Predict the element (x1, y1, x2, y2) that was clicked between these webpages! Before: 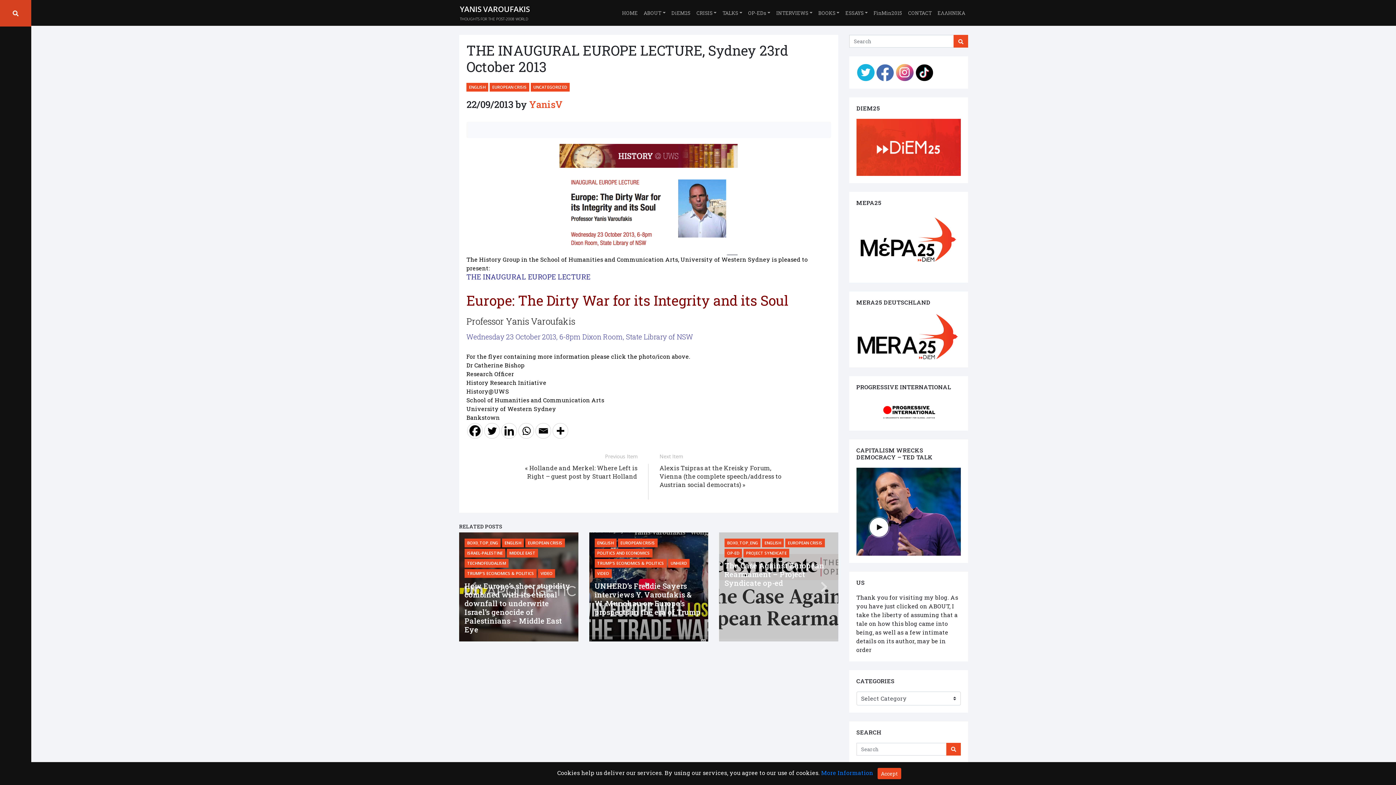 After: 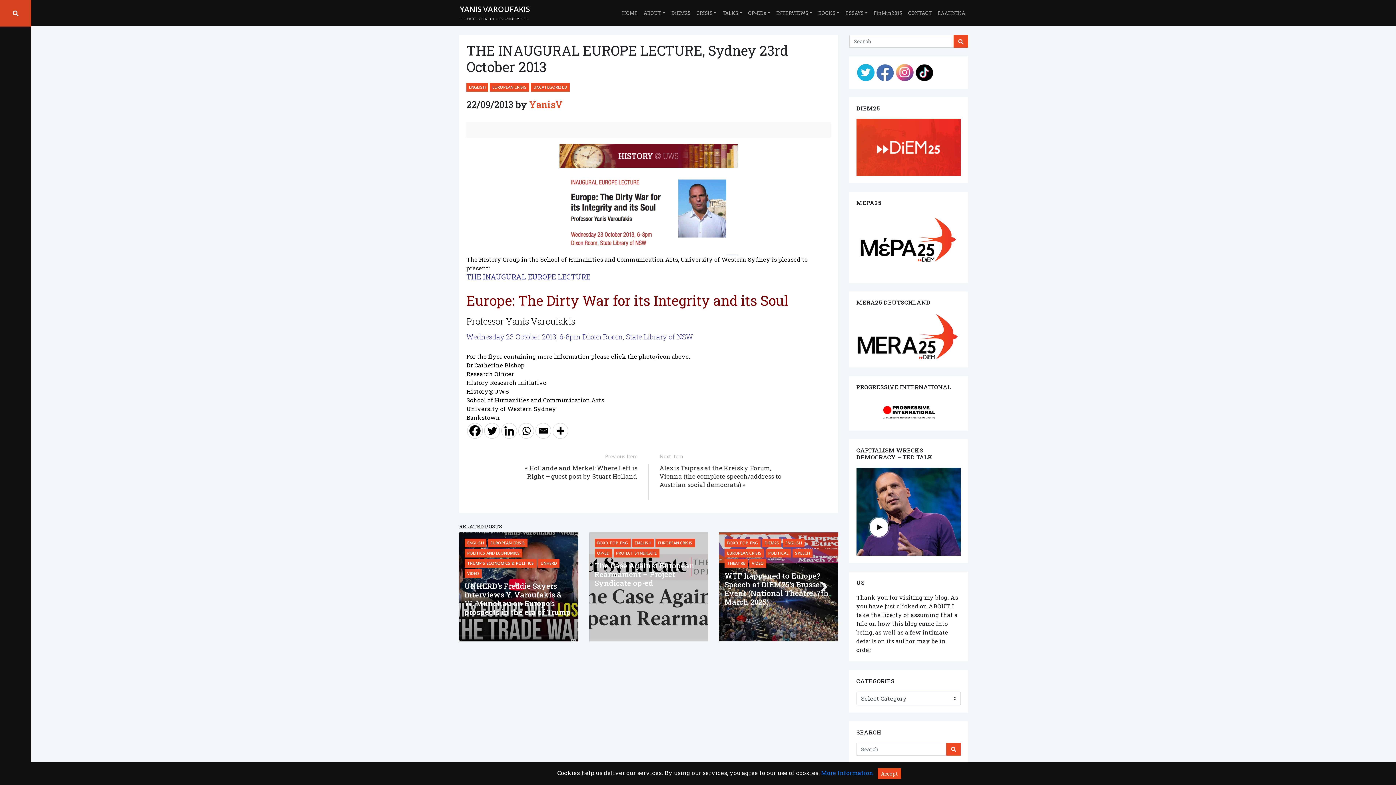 Action: bbox: (804, 570, 843, 603)